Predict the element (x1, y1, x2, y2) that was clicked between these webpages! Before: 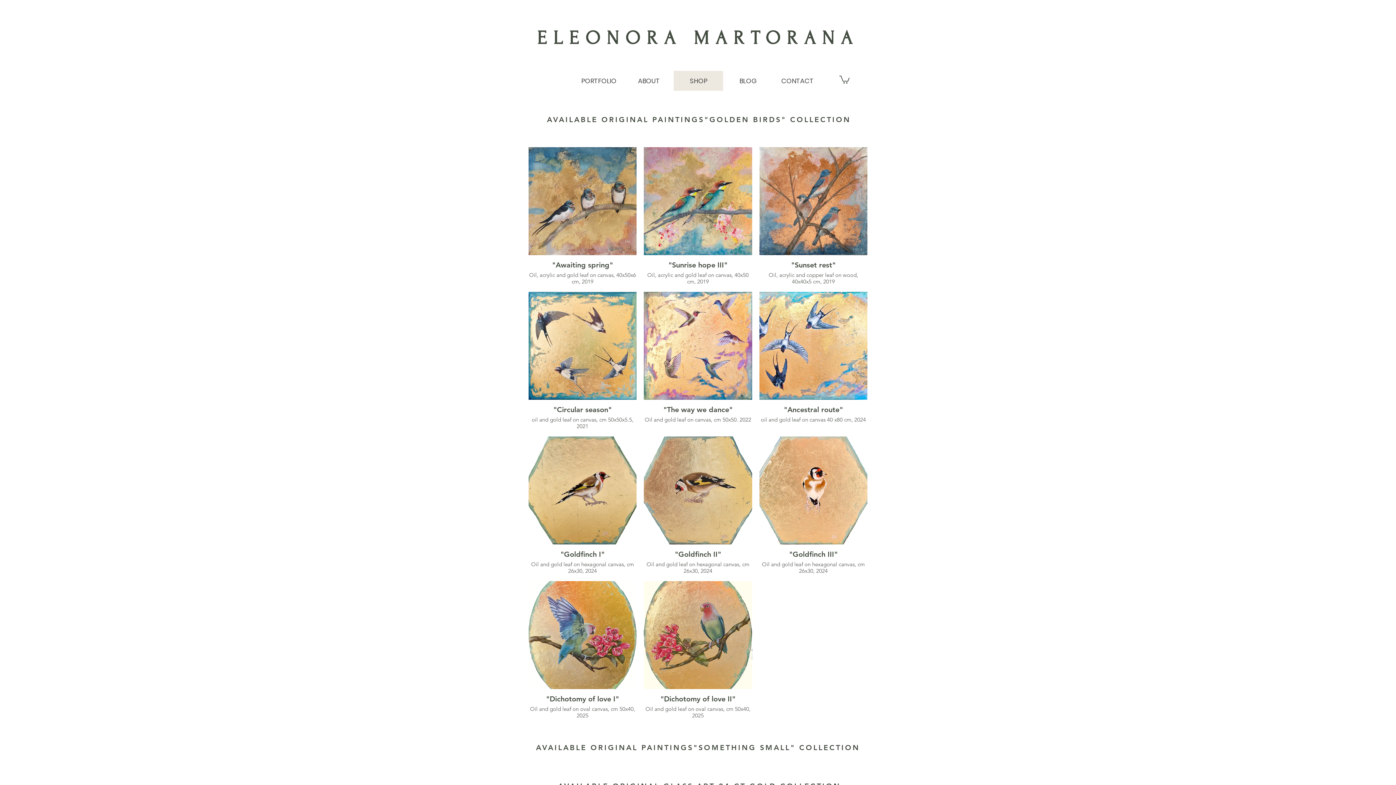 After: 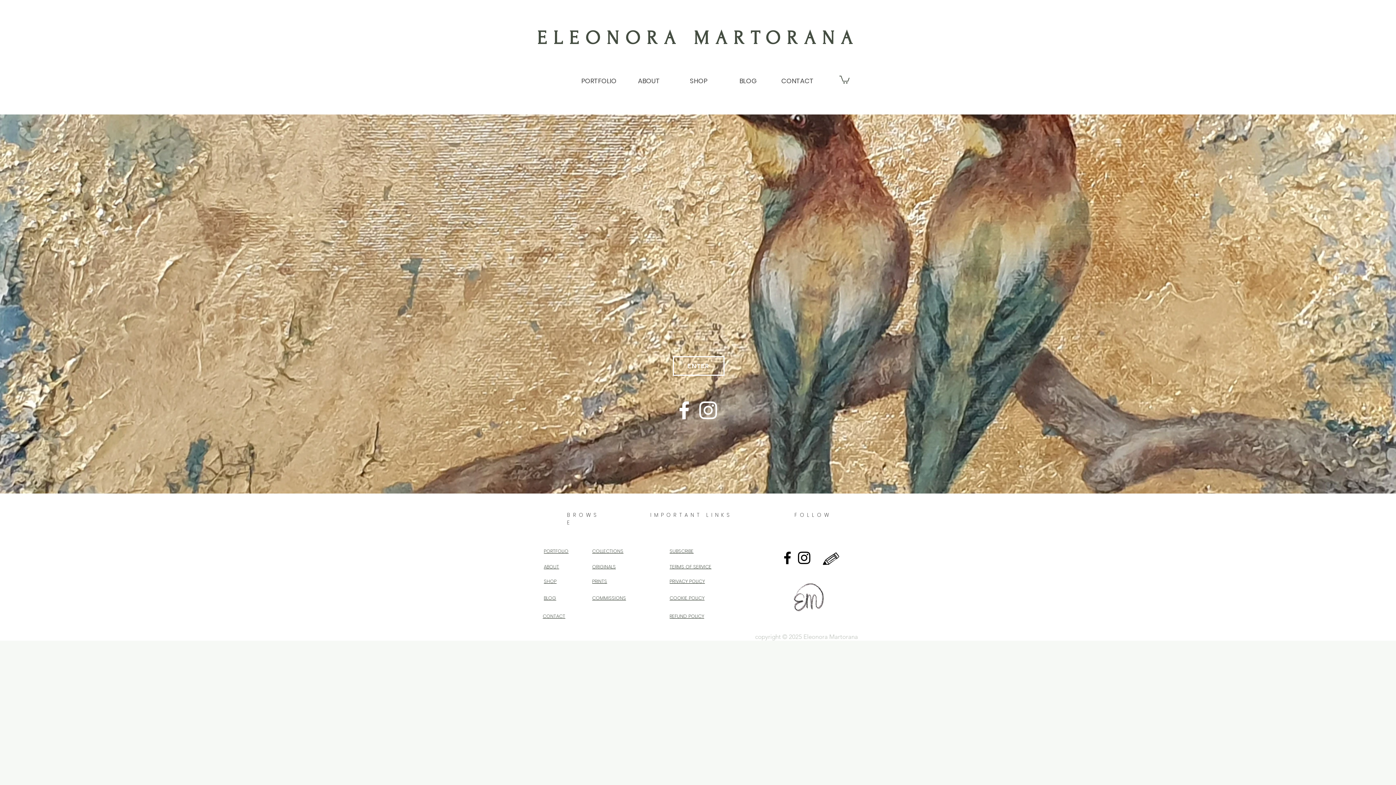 Action: bbox: (537, 23, 859, 50) label: ELEONORA MARTORANA